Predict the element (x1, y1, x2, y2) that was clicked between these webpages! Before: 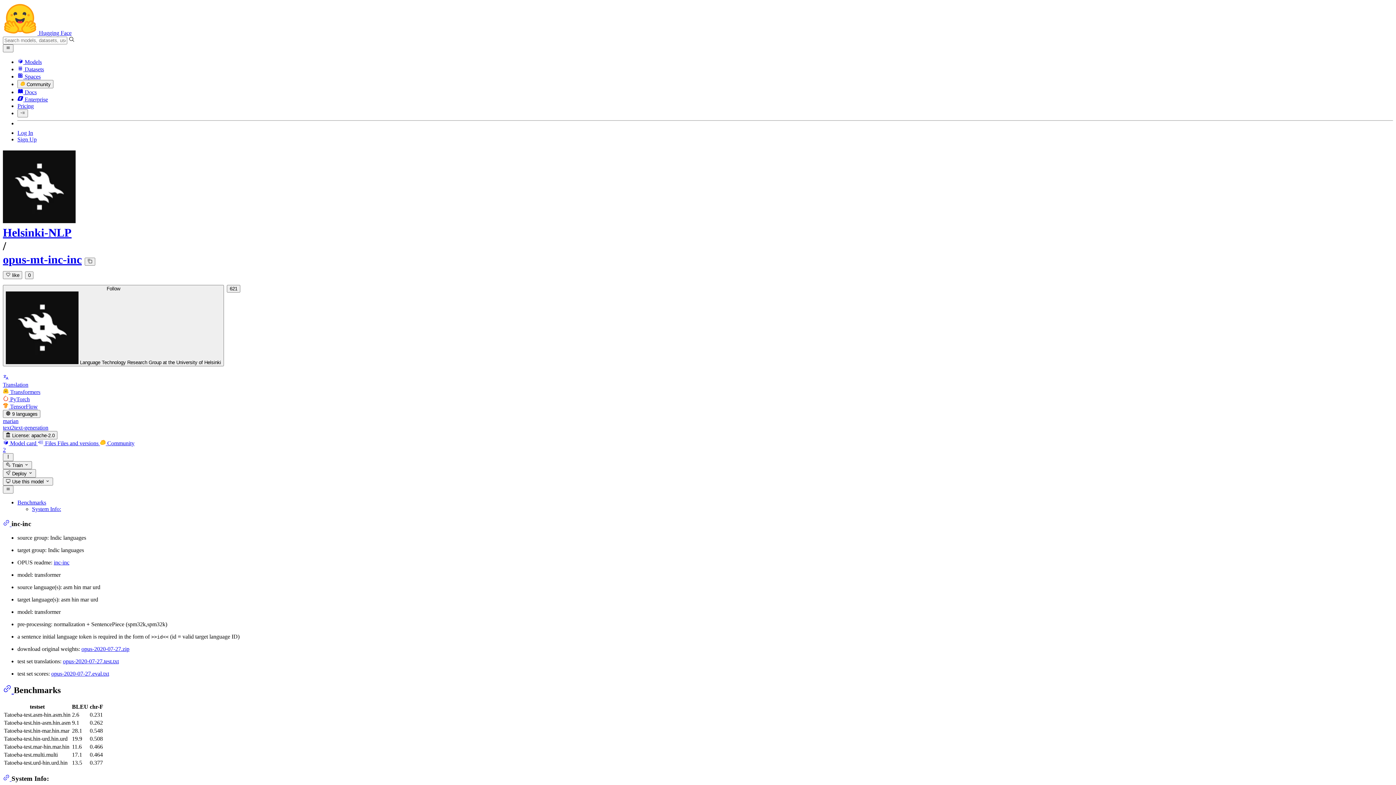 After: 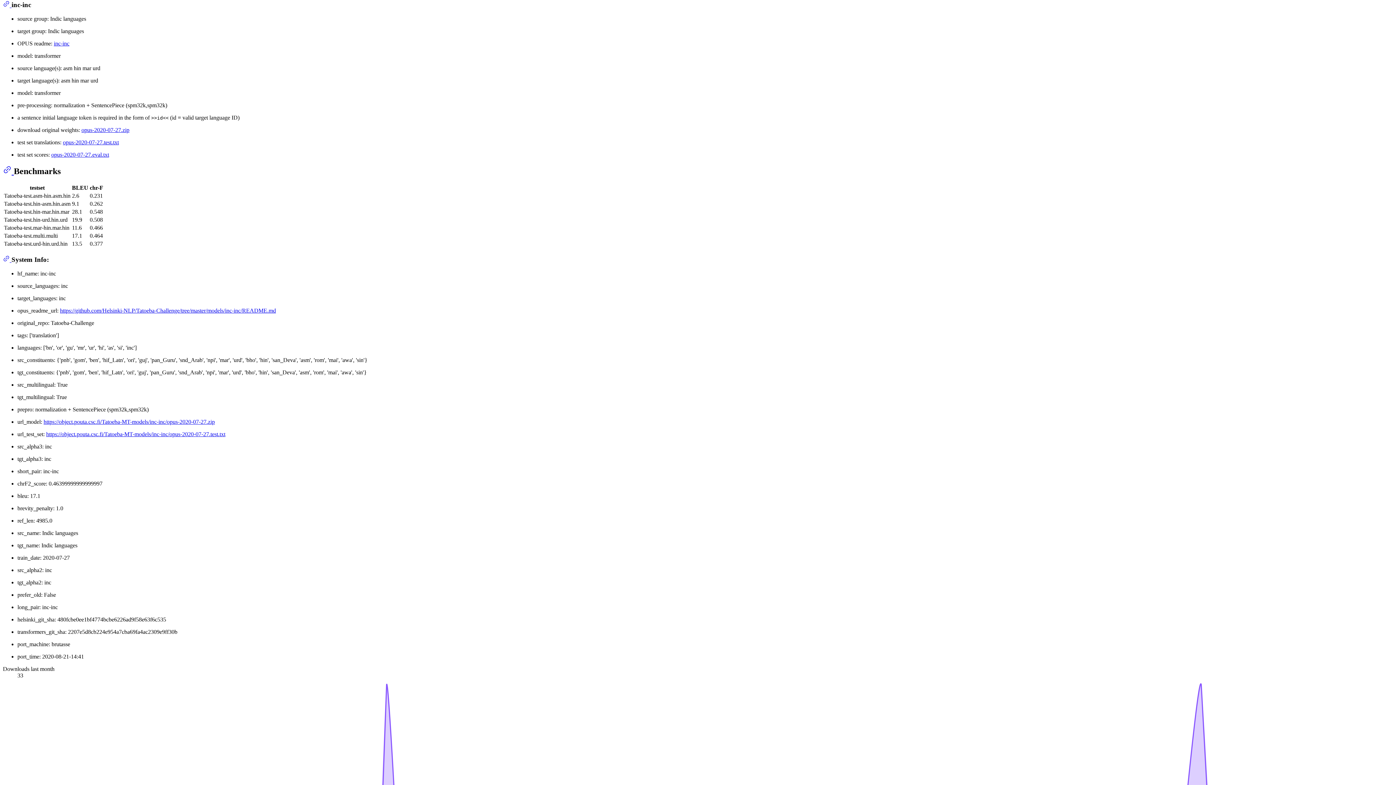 Action: label:   bbox: (2, 520, 11, 527)